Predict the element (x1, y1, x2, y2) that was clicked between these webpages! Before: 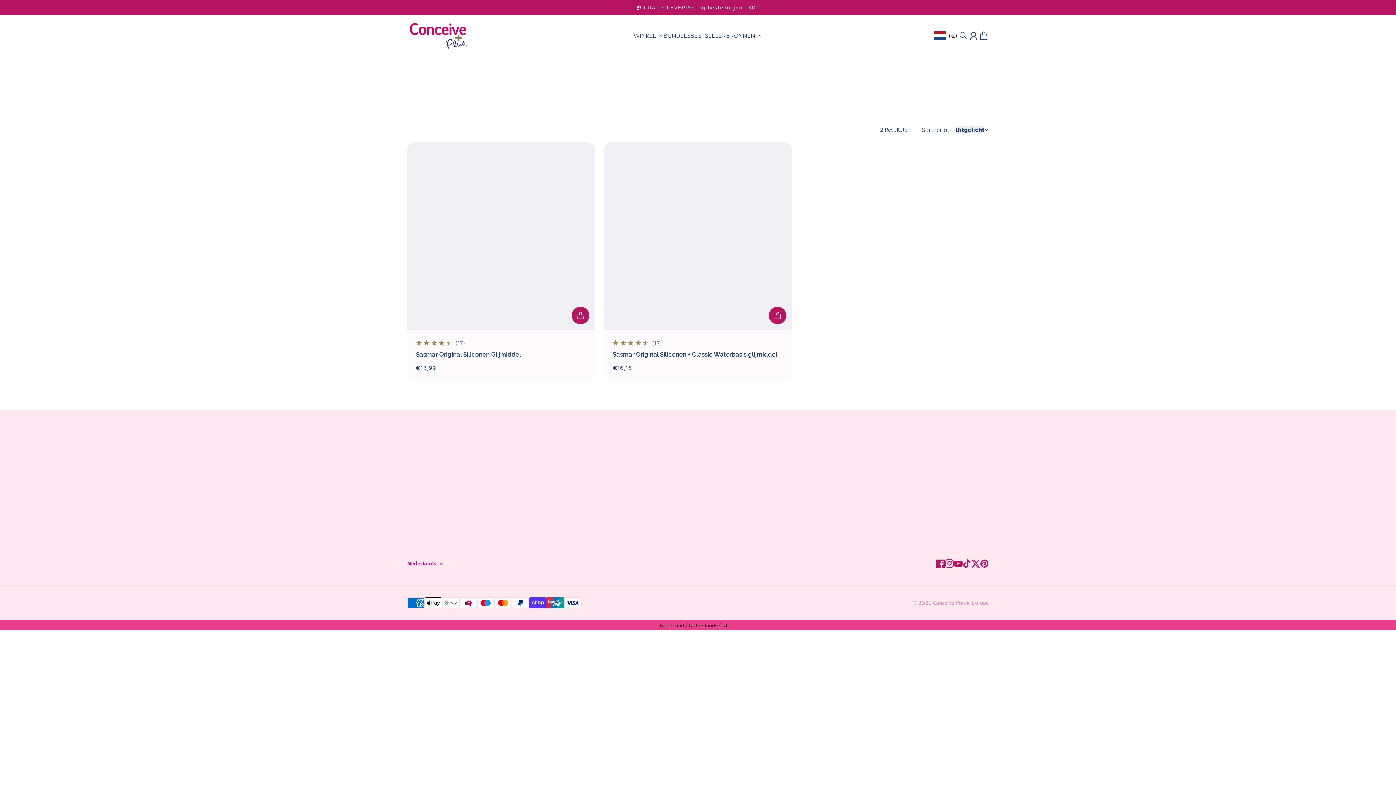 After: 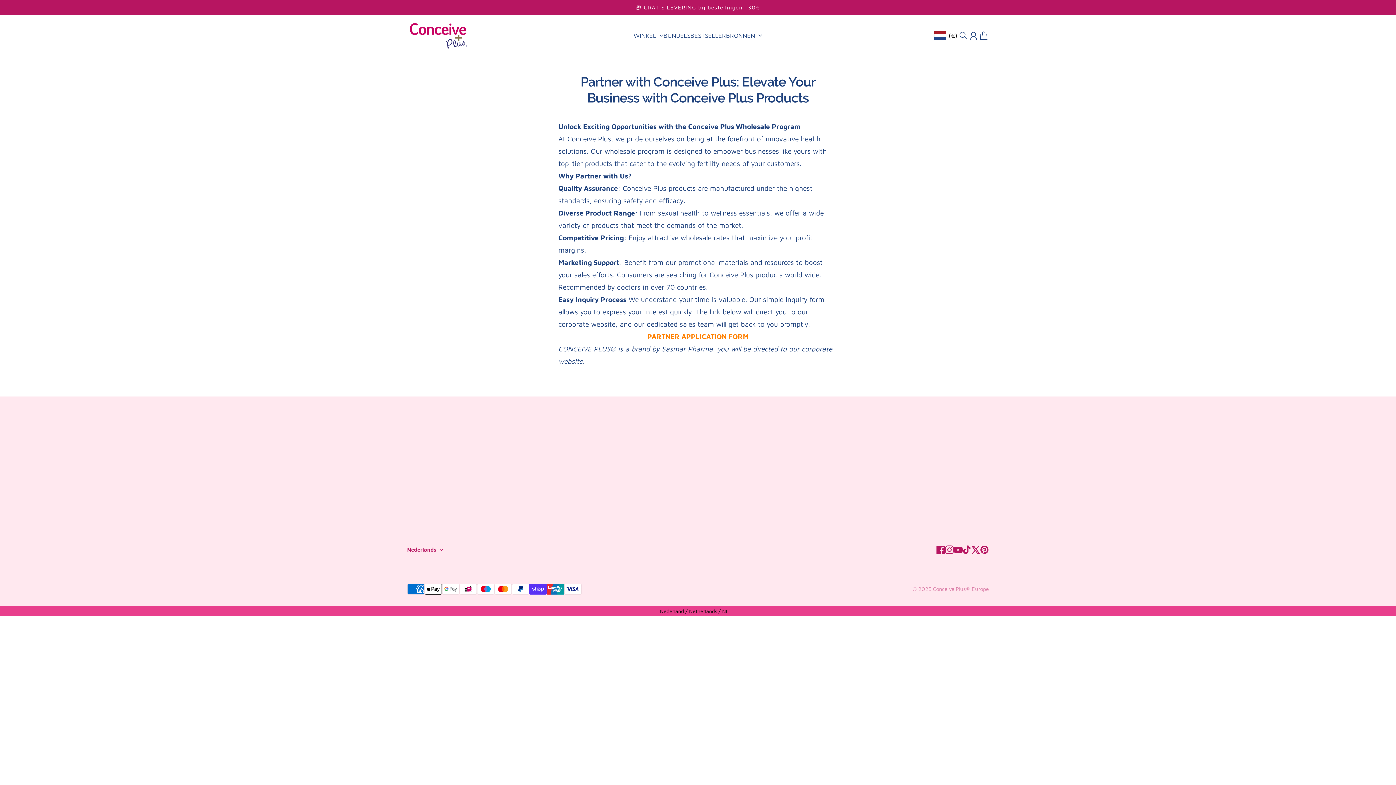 Action: label: GROOTHANDELSBESTELLINGEN bbox: (601, 475, 691, 485)